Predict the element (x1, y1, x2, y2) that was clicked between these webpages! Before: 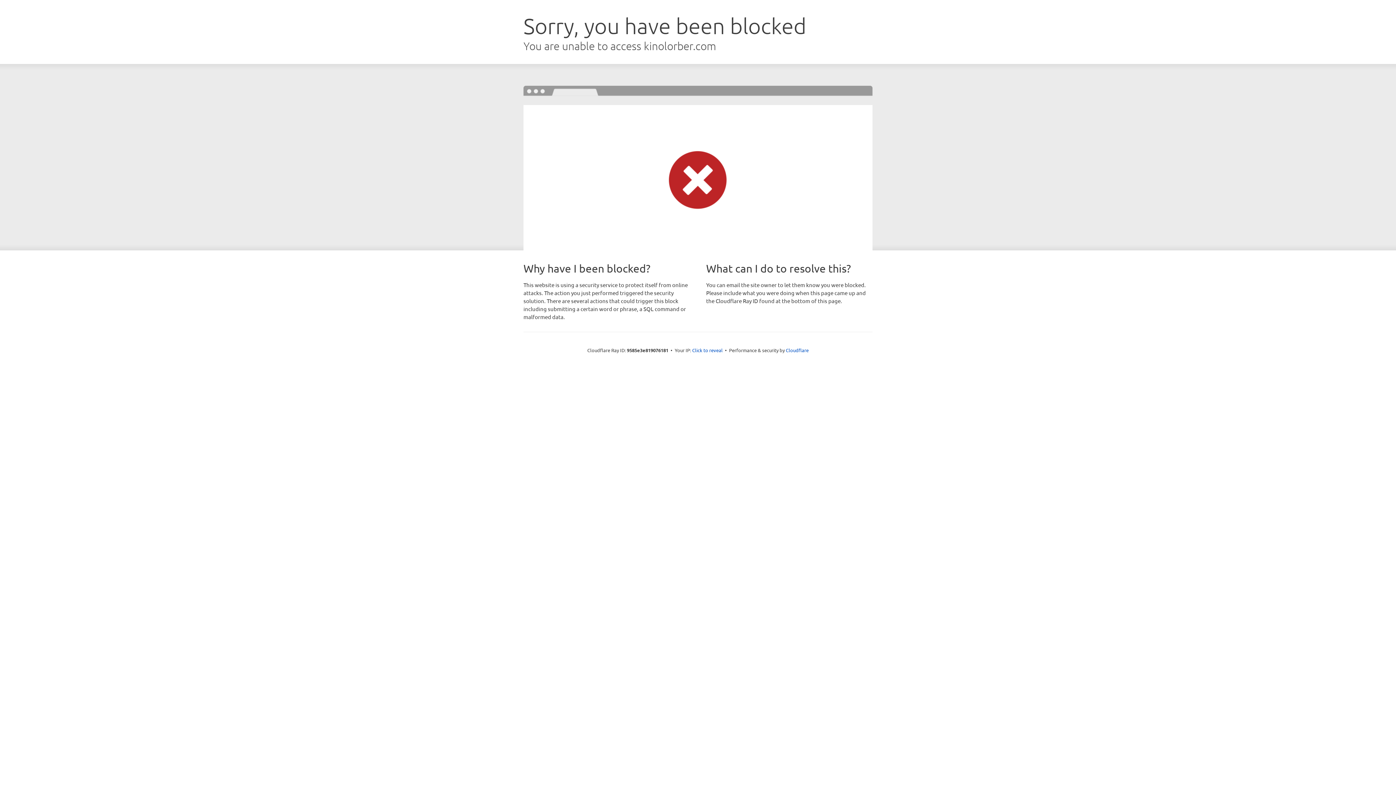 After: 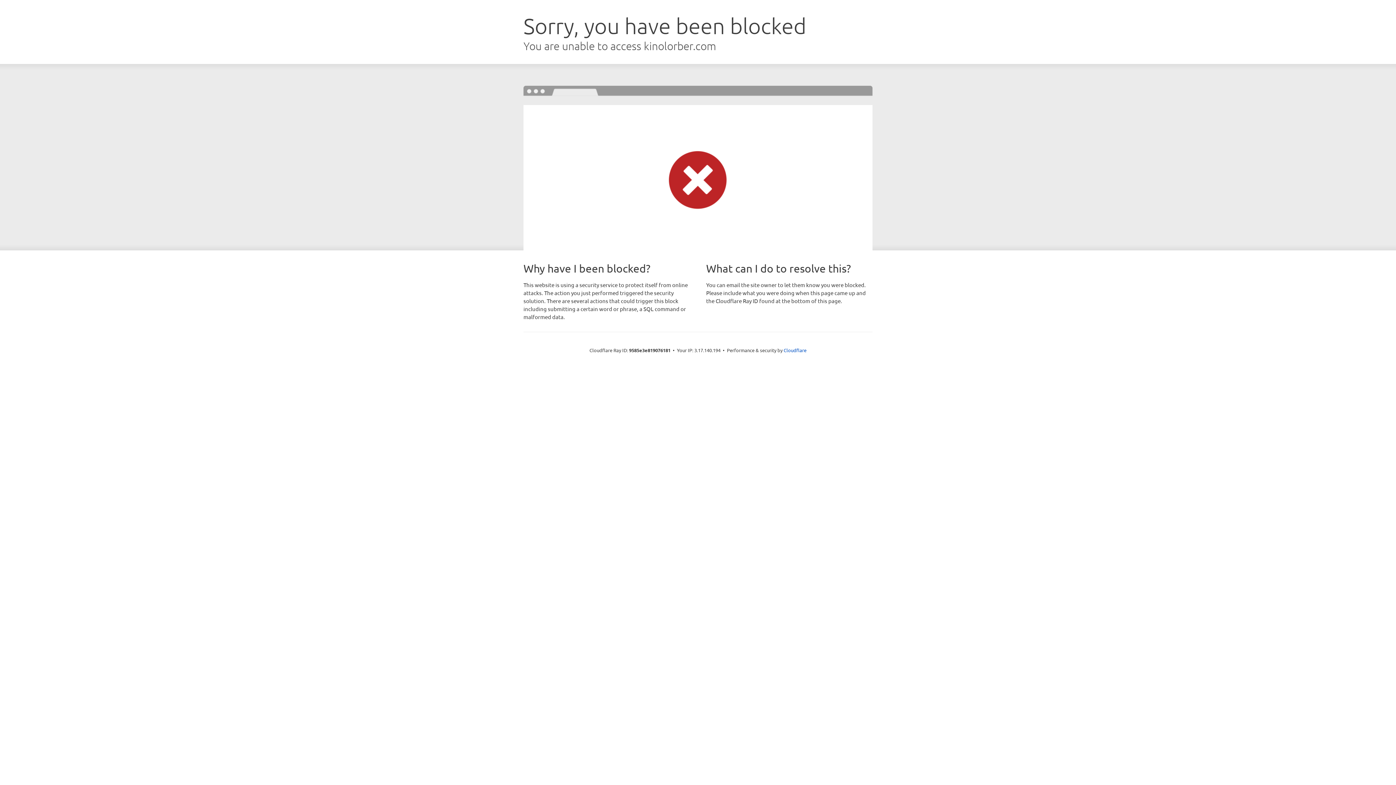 Action: label: Click to reveal bbox: (692, 346, 722, 353)